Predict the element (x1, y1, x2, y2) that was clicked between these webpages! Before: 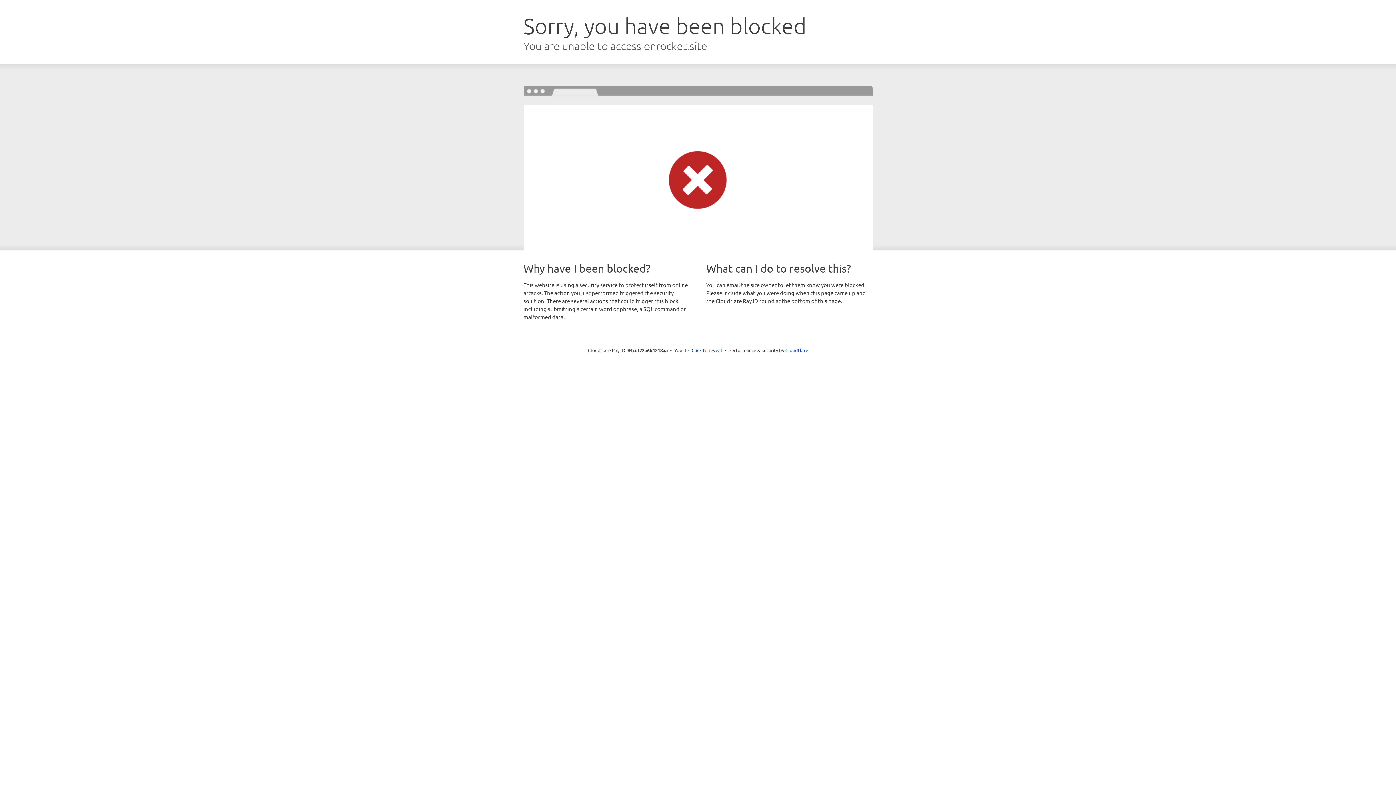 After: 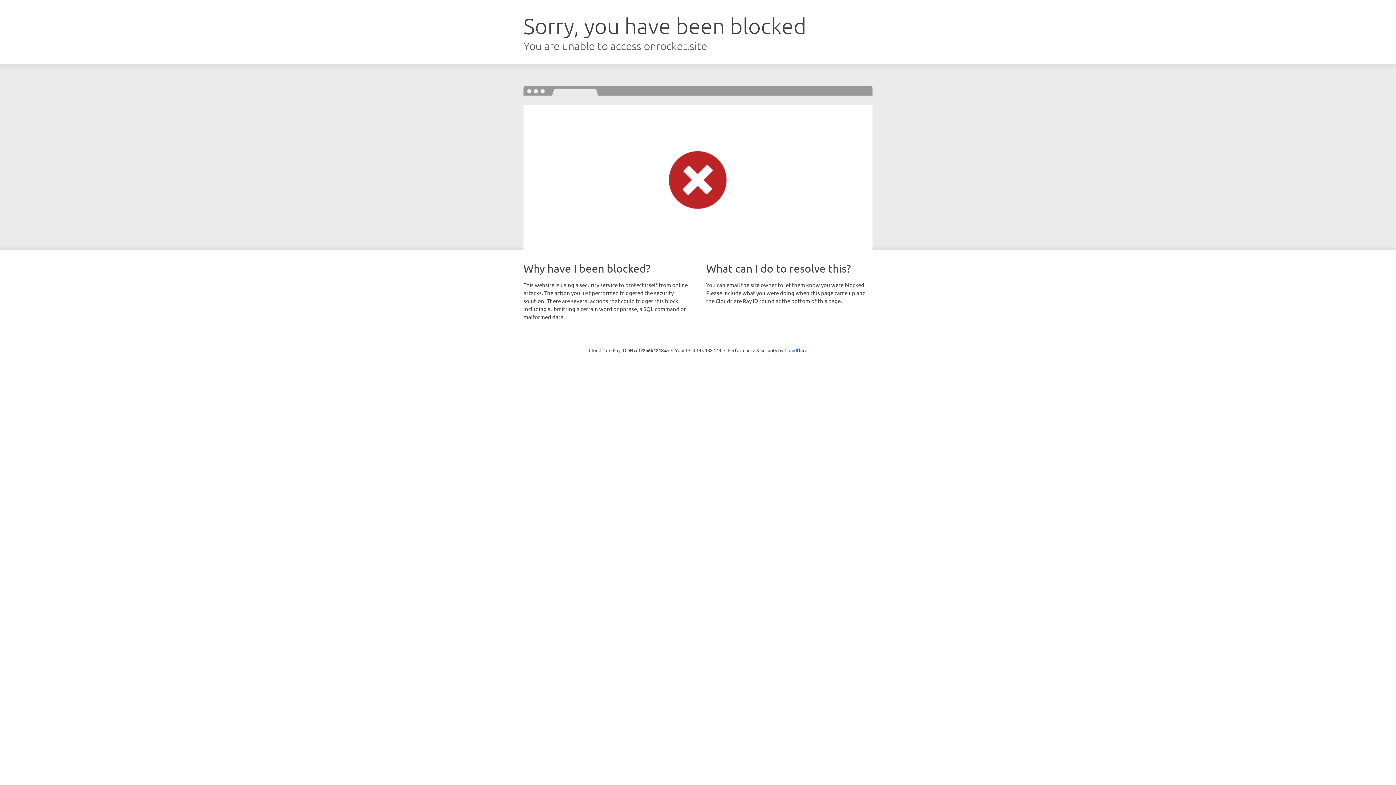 Action: label: Click to reveal bbox: (691, 346, 722, 353)